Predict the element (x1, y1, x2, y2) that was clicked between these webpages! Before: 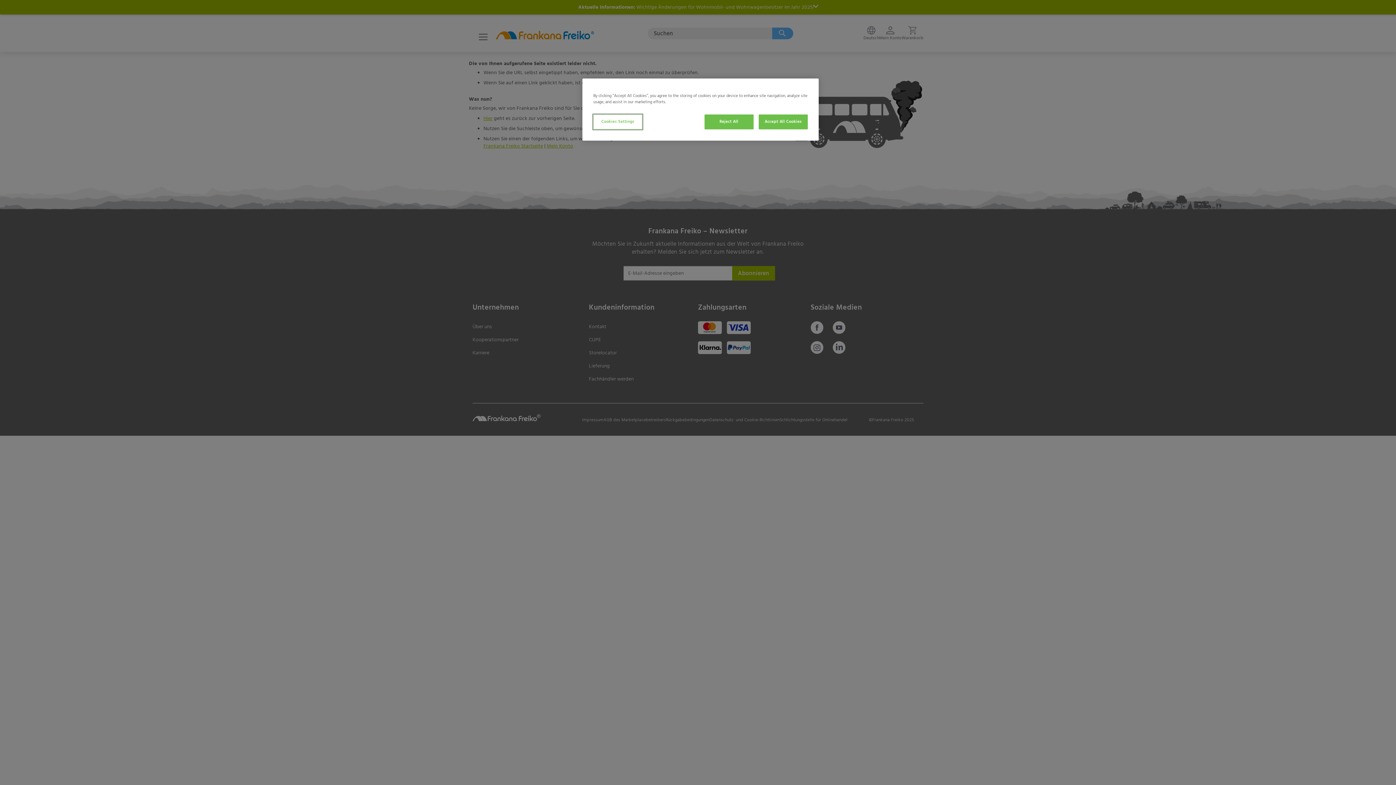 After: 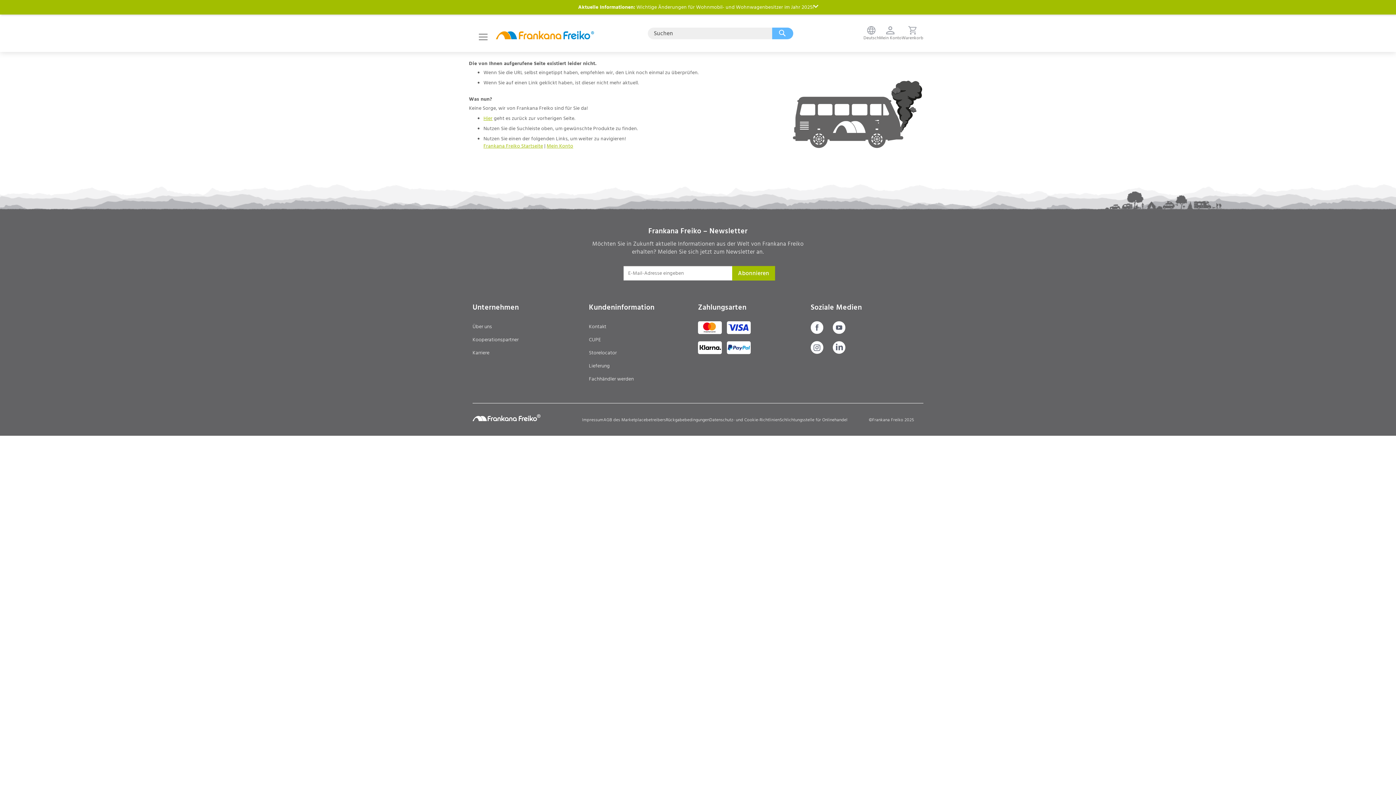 Action: bbox: (704, 114, 753, 129) label: Reject All